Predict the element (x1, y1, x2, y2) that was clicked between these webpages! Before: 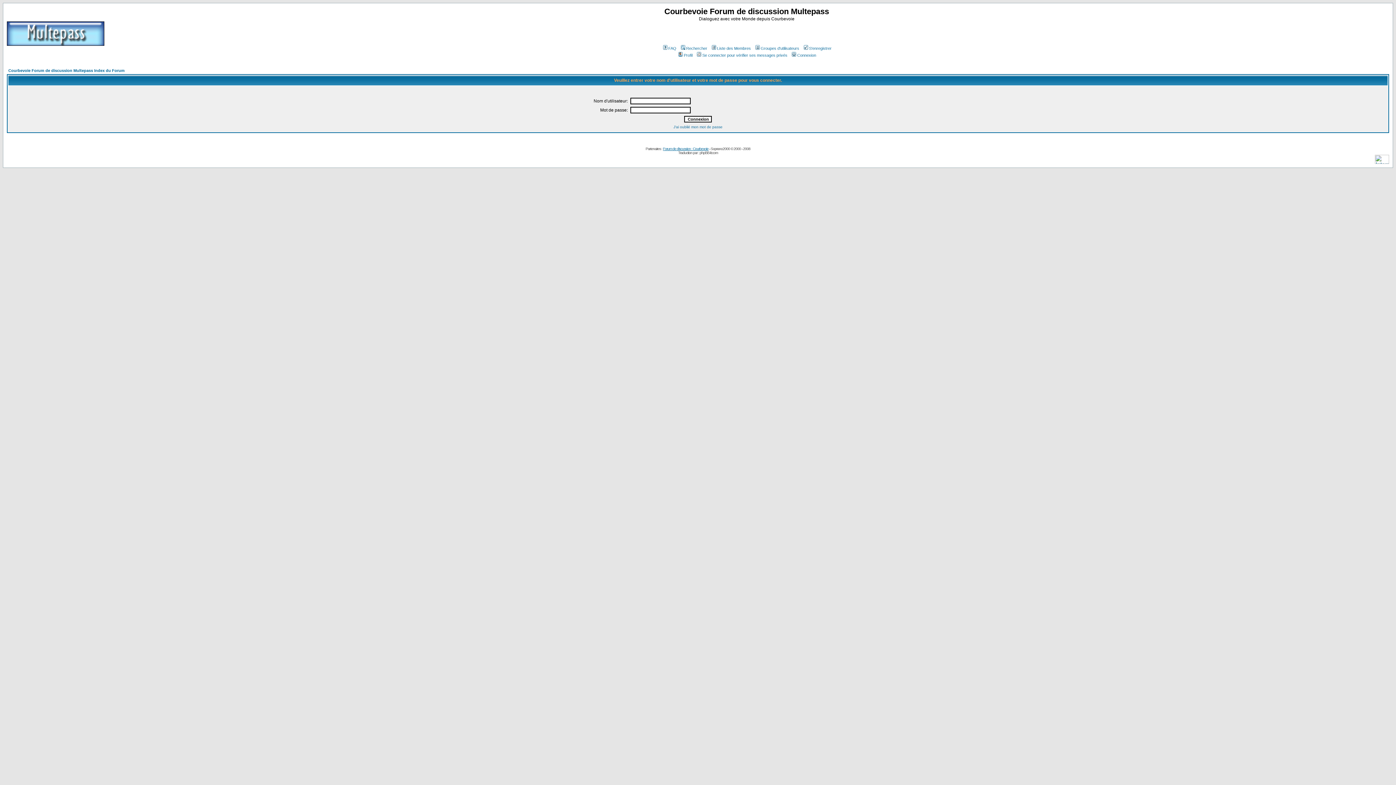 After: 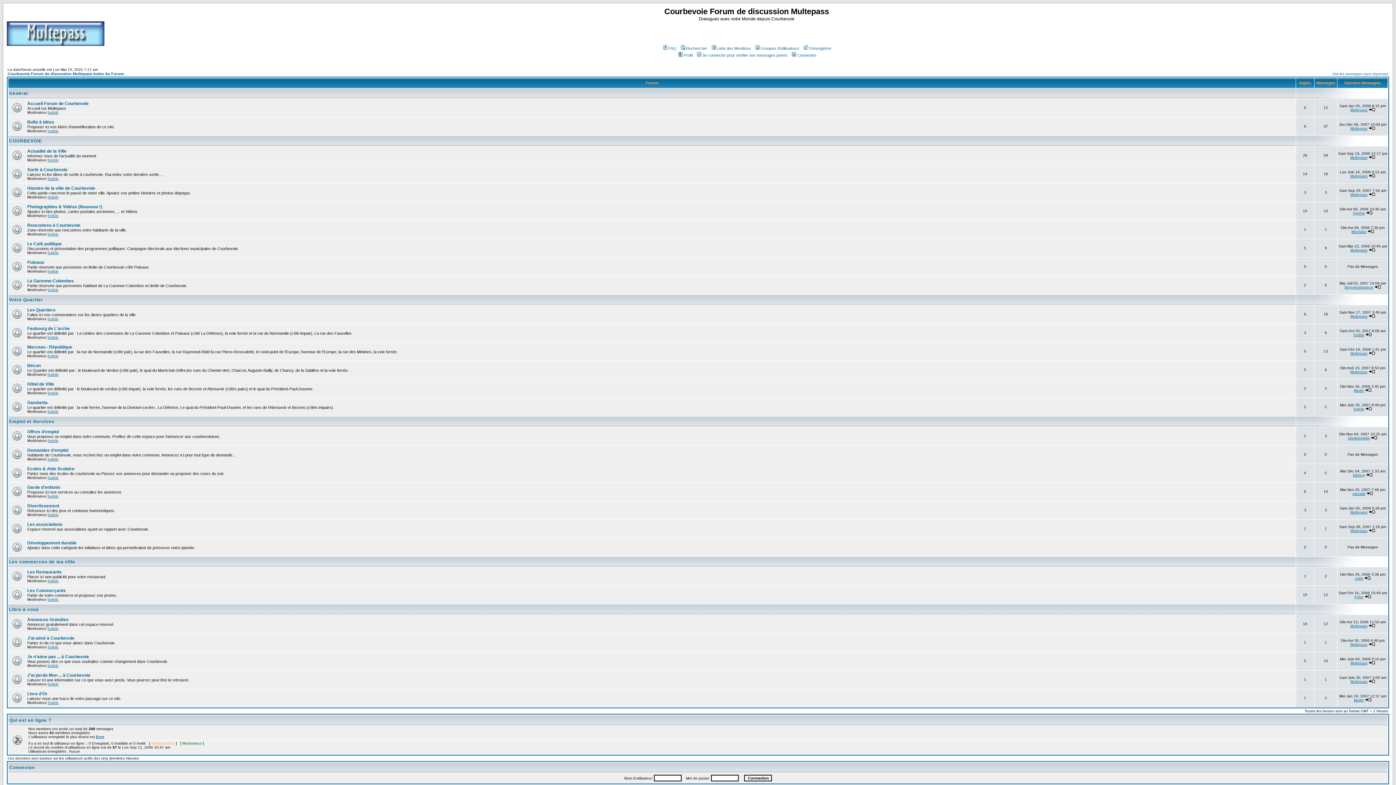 Action: bbox: (8, 68, 124, 72) label: Courbevoie Forum de discussion Multepass Index du Forum